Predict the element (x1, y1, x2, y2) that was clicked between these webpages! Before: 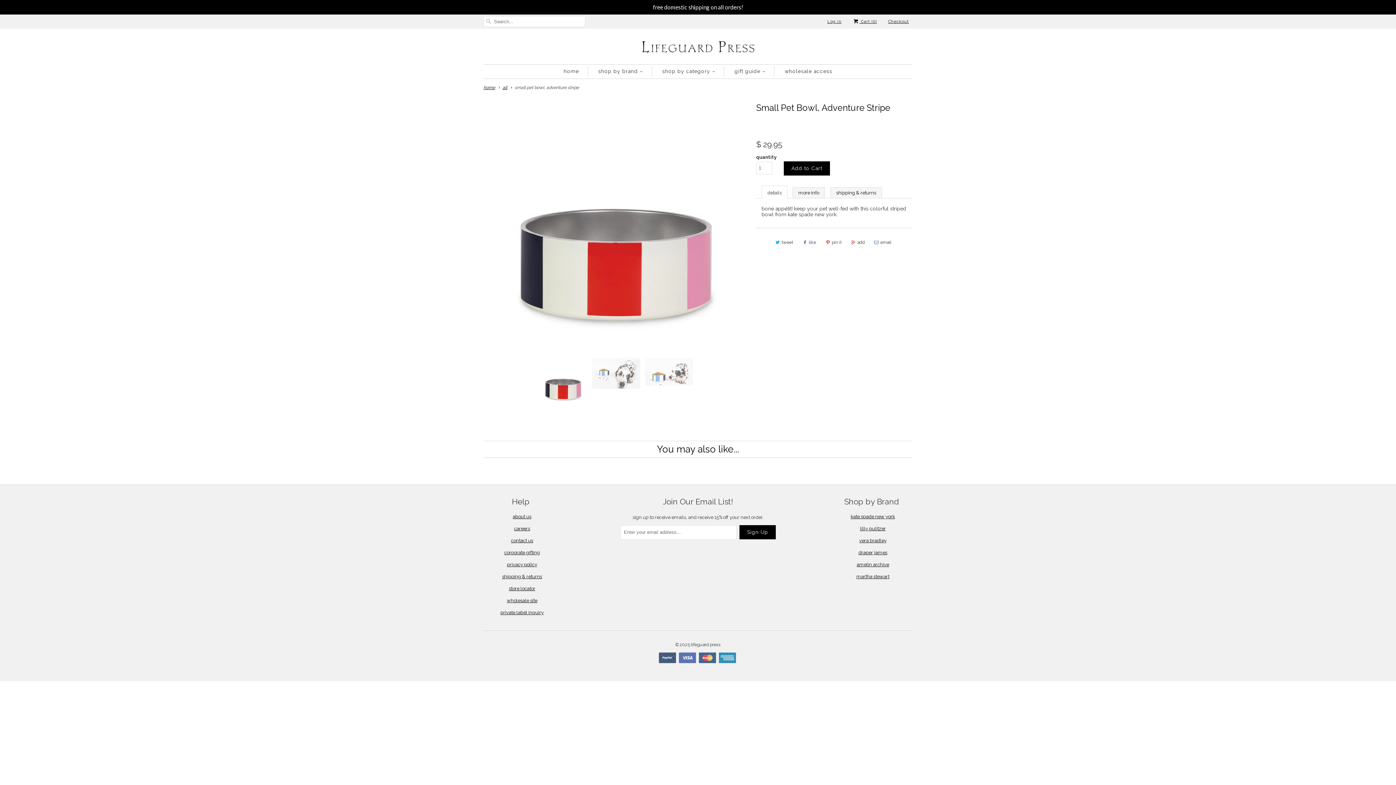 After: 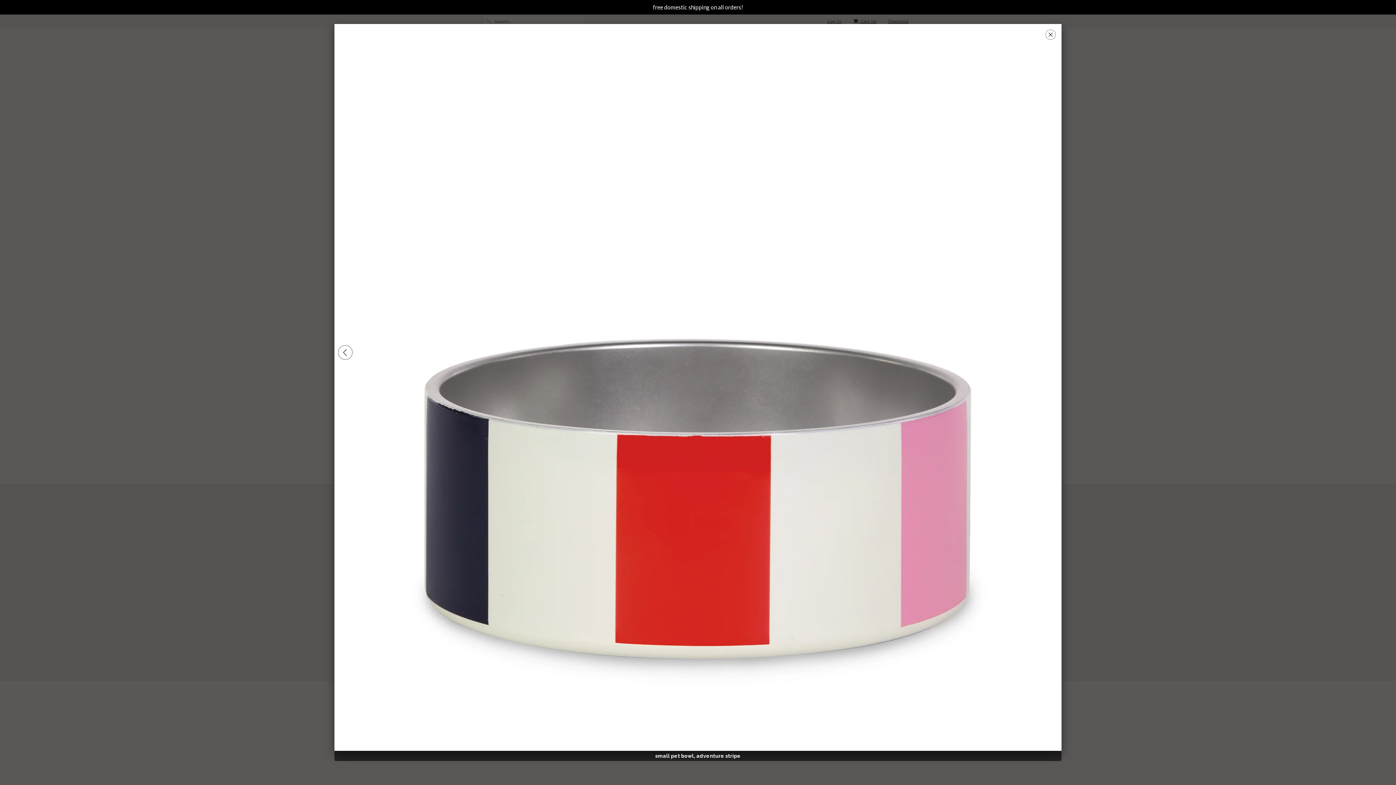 Action: bbox: (486, 98, 746, 353)